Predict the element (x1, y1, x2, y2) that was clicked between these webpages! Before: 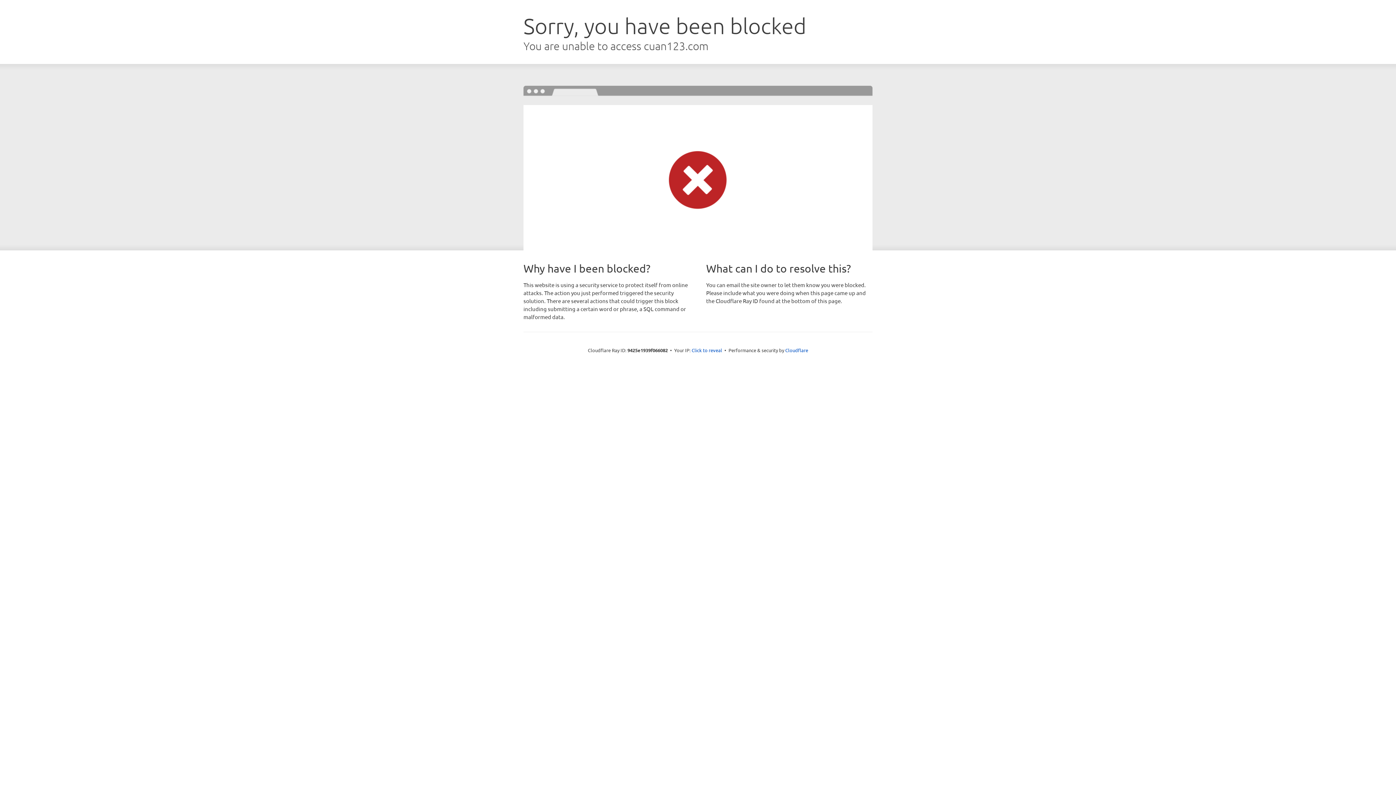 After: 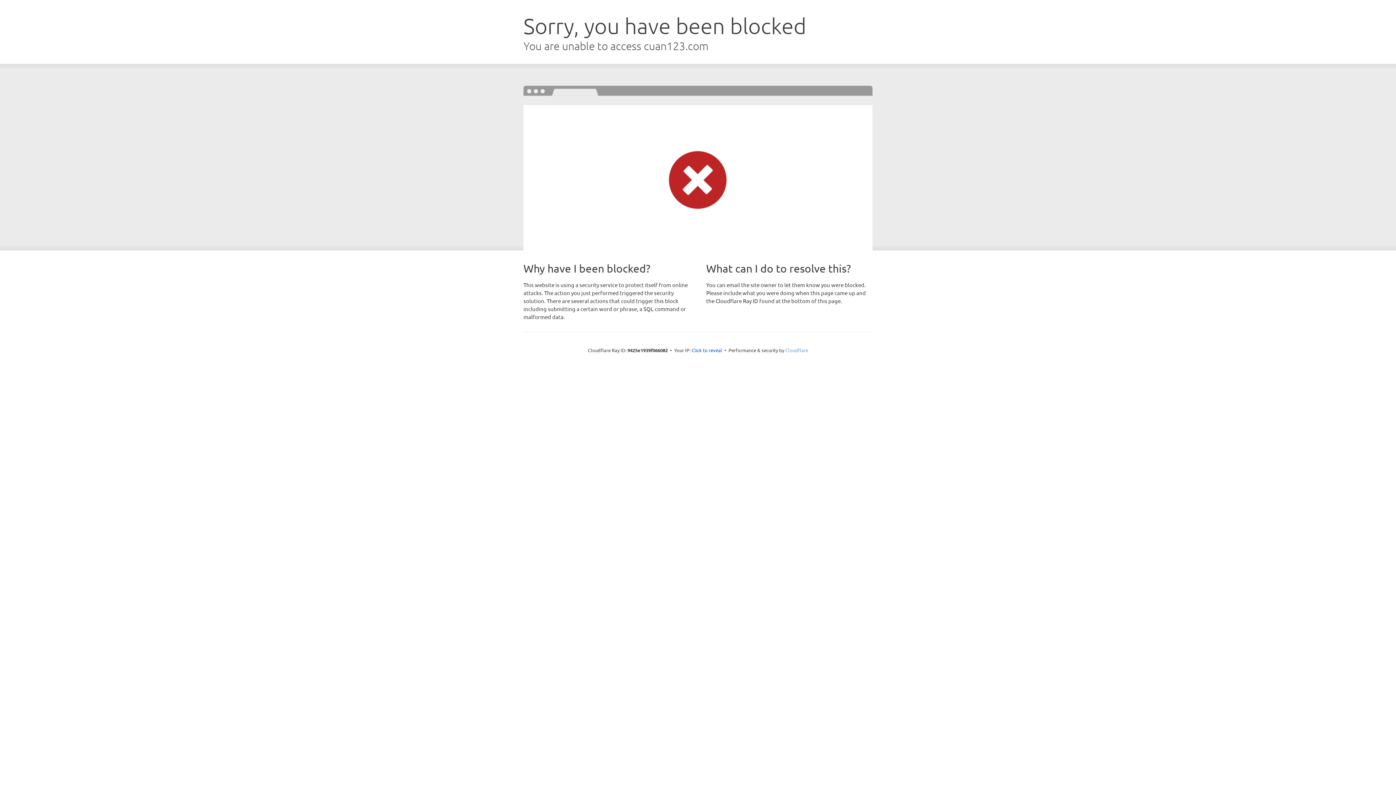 Action: bbox: (785, 347, 808, 353) label: Cloudflare